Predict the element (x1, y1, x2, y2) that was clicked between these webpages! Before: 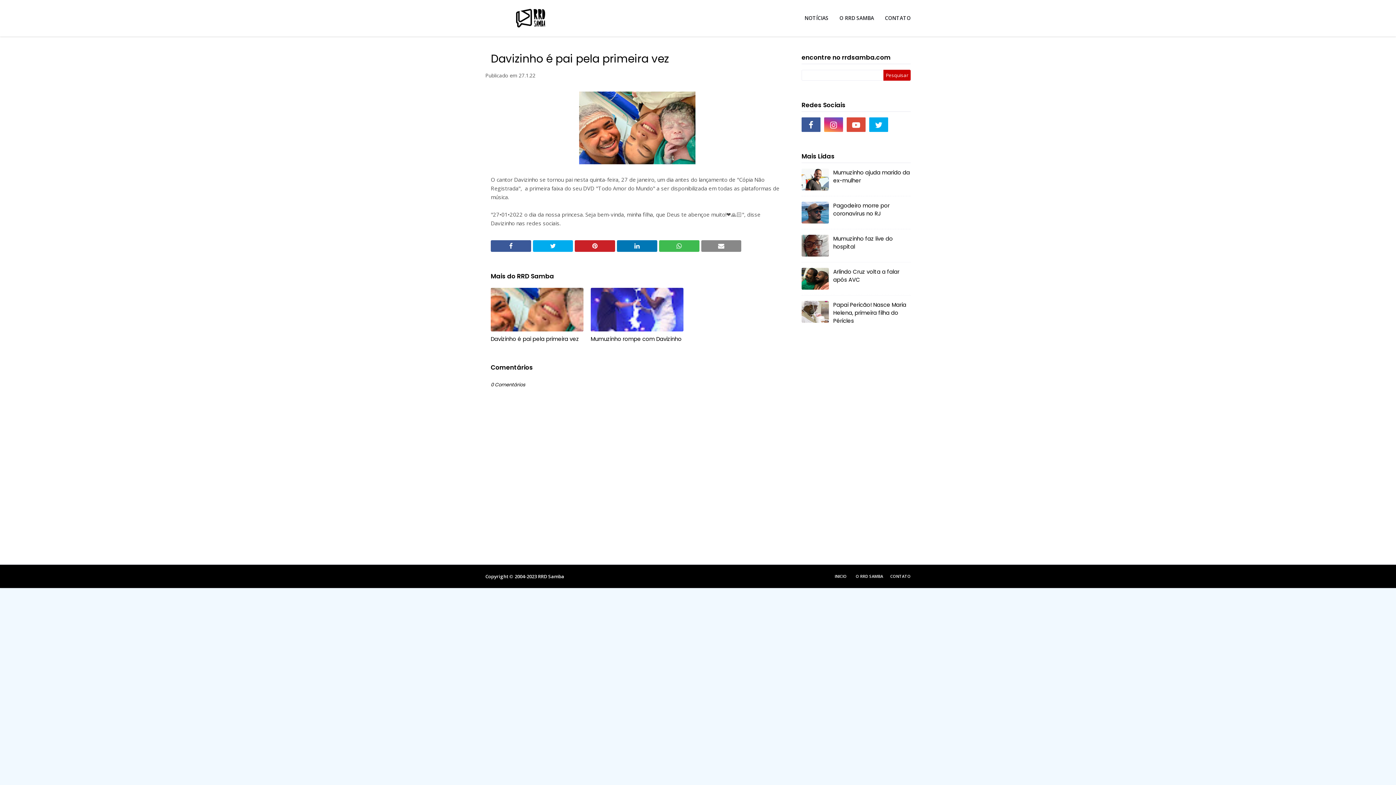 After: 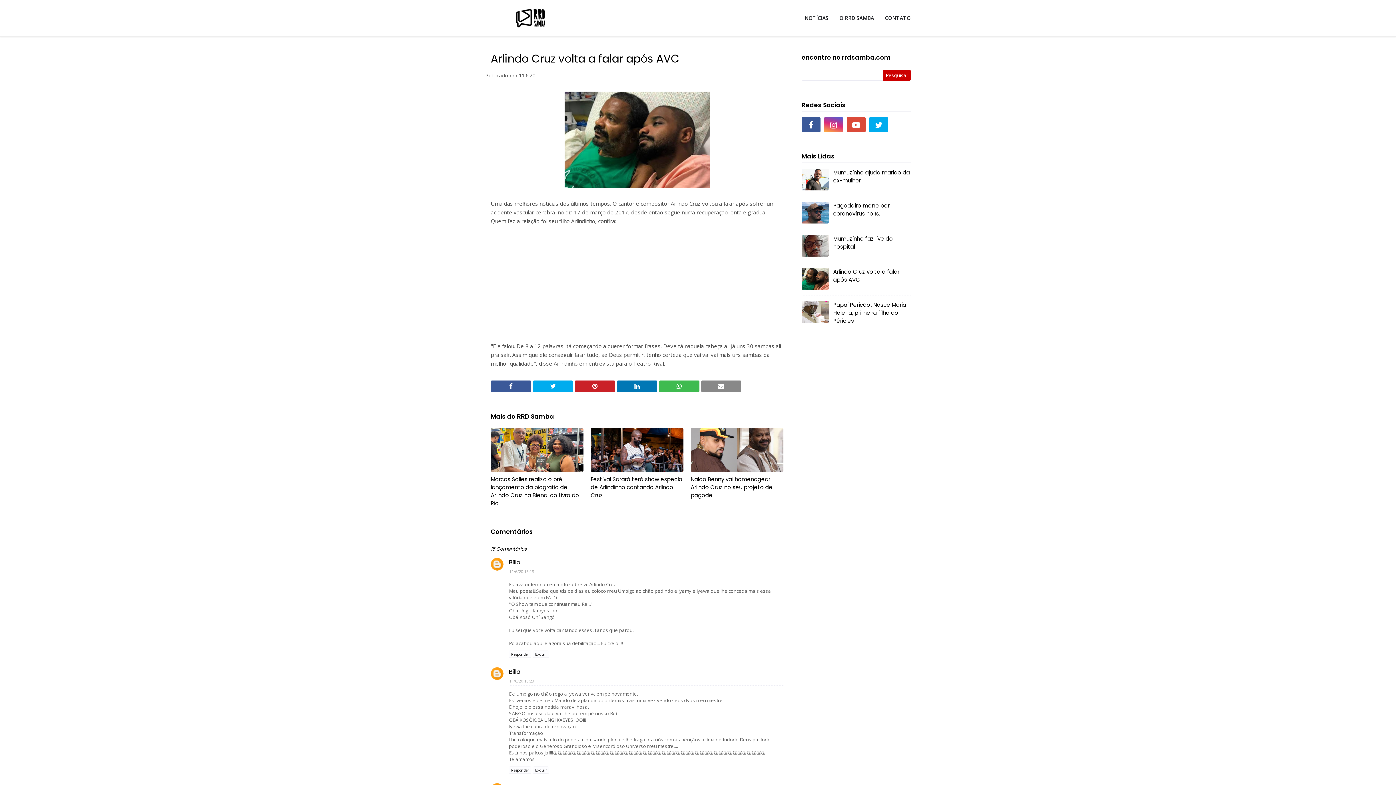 Action: bbox: (801, 268, 829, 289)